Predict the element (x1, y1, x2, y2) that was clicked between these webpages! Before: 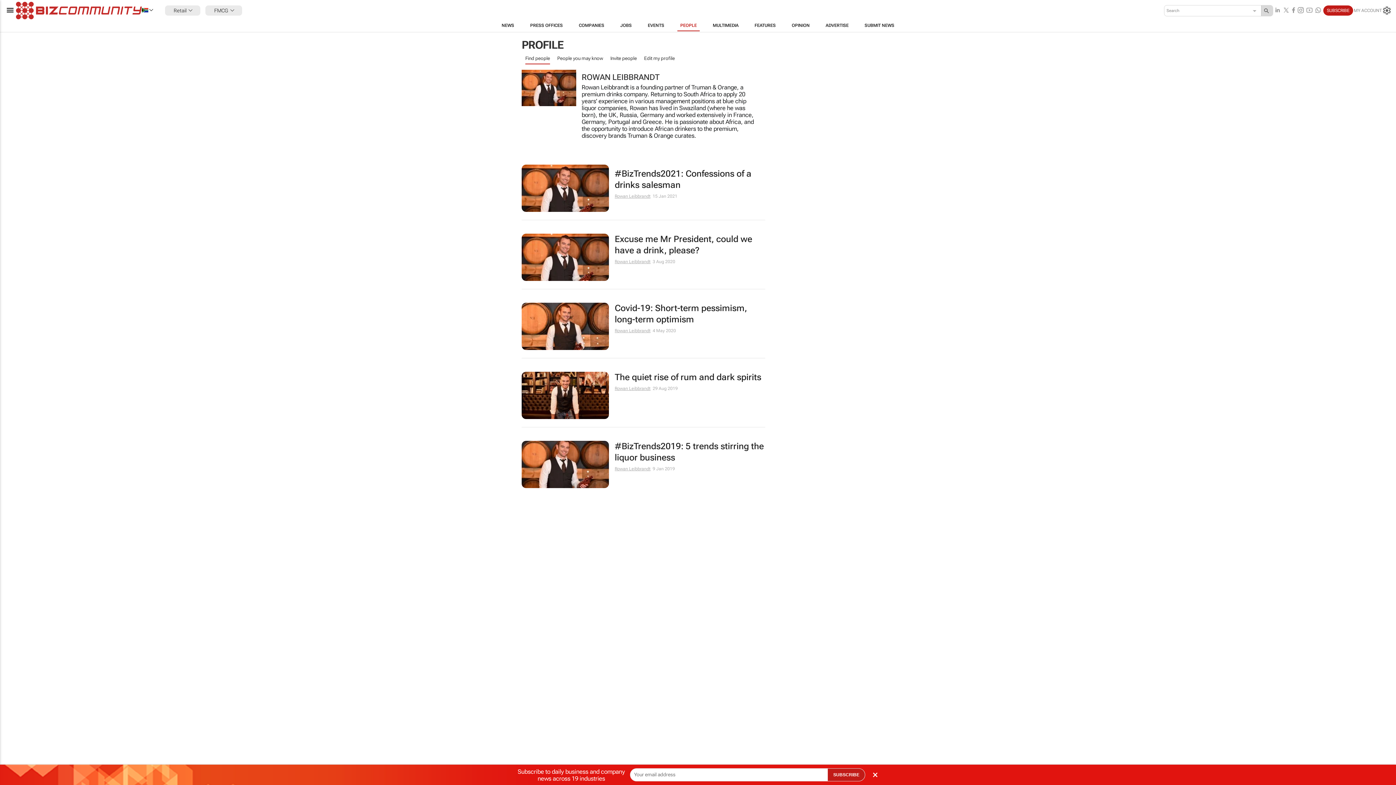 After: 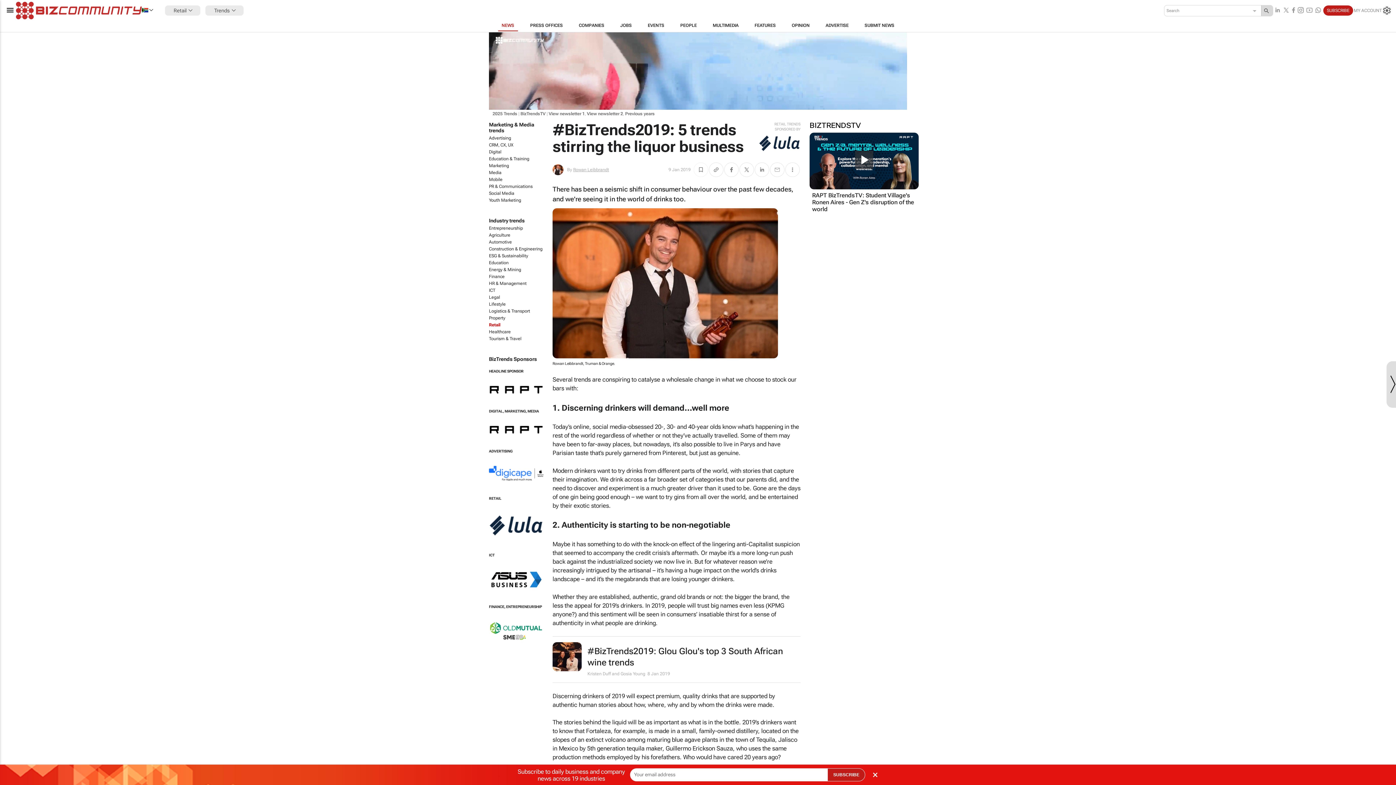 Action: label: #BizTrends2019: 5 trends stirring the liquor business bbox: (614, 441, 765, 463)